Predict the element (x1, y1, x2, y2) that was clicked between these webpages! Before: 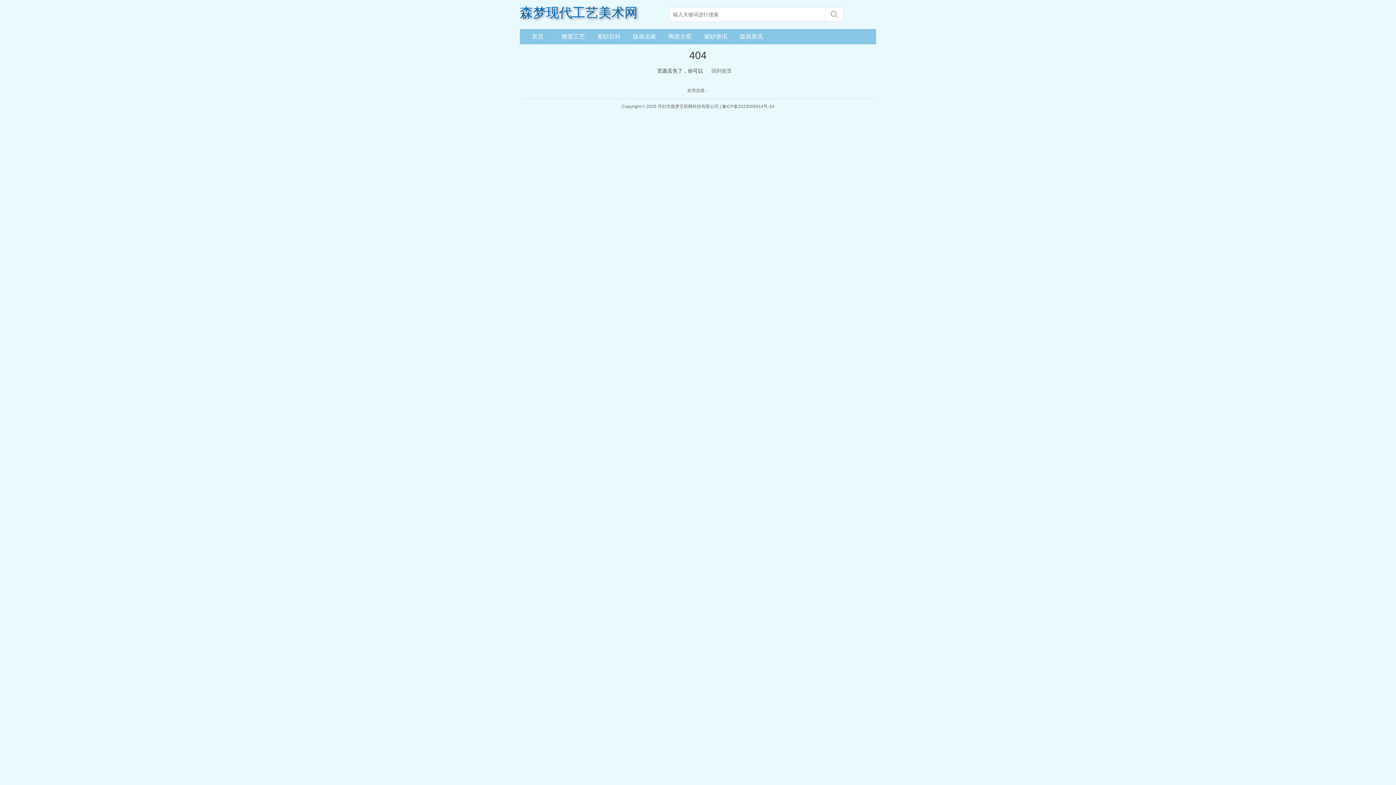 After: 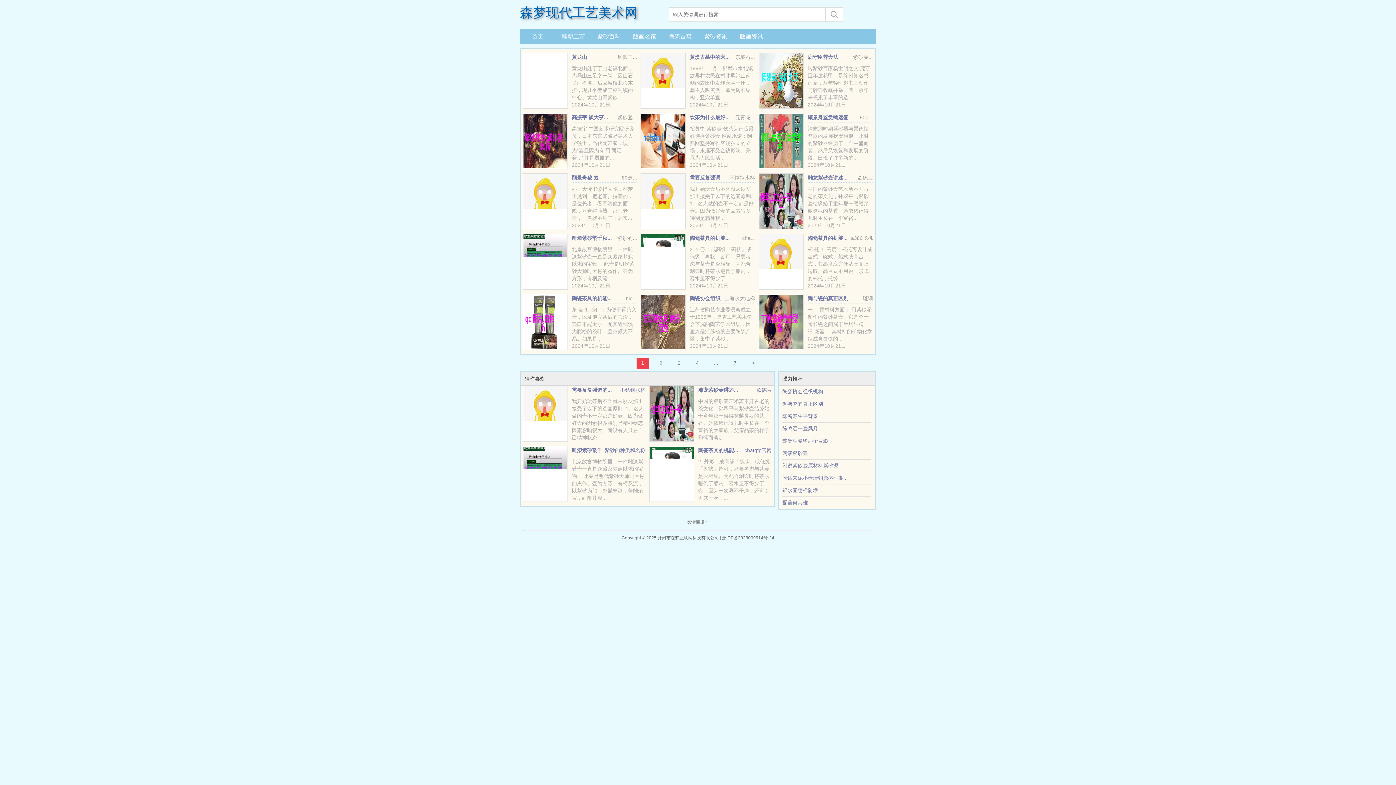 Action: label: 紫砂百科 bbox: (594, 30, 623, 42)